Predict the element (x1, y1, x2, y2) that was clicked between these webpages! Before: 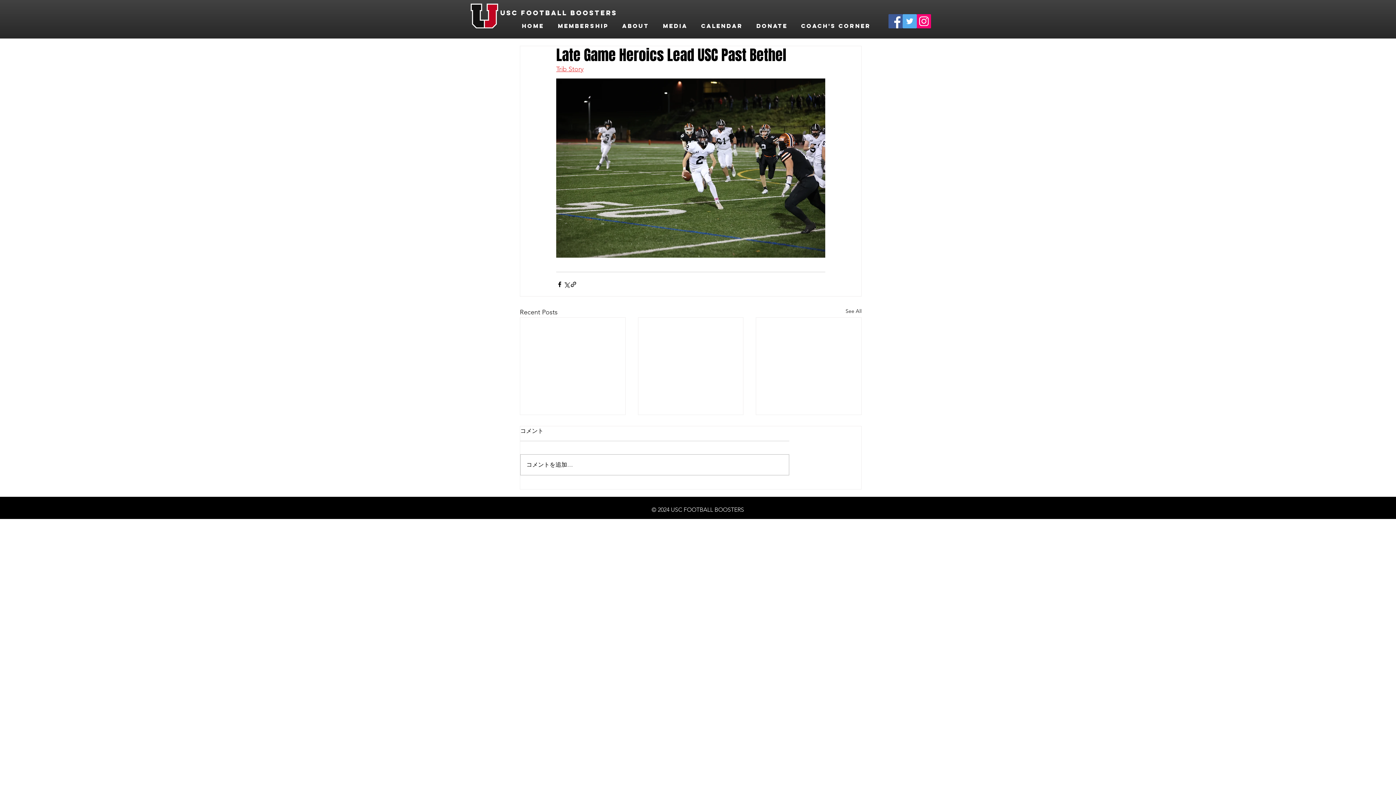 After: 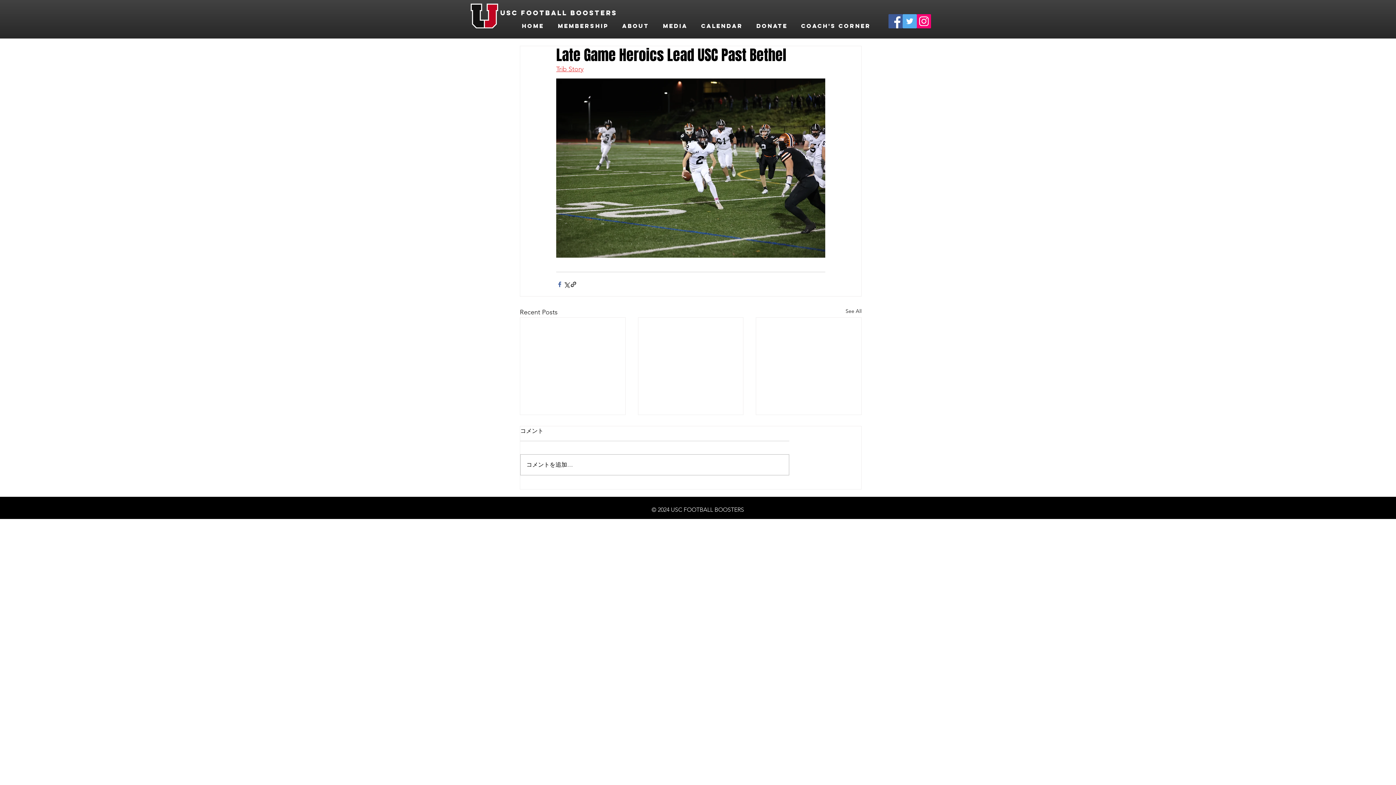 Action: bbox: (556, 281, 563, 287) label: Share via Facebook